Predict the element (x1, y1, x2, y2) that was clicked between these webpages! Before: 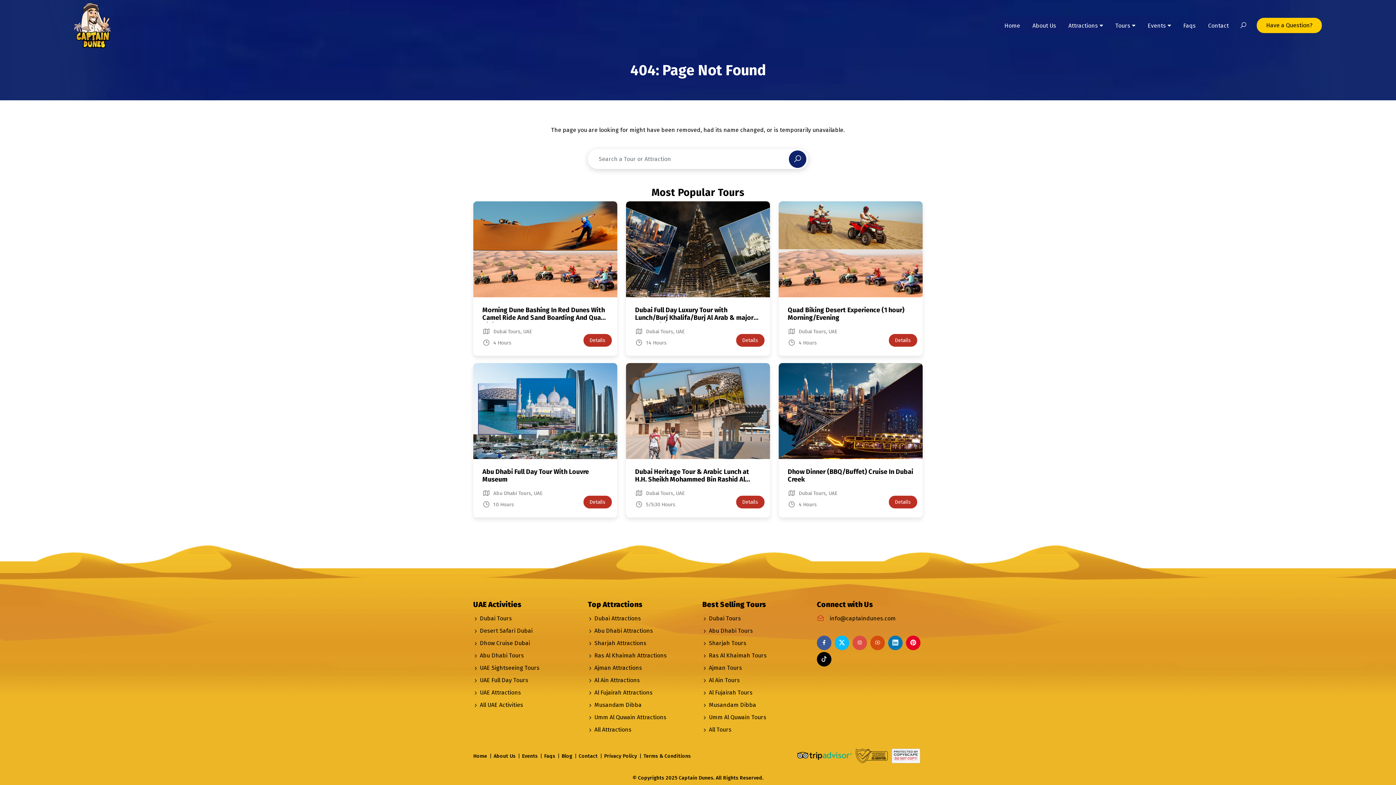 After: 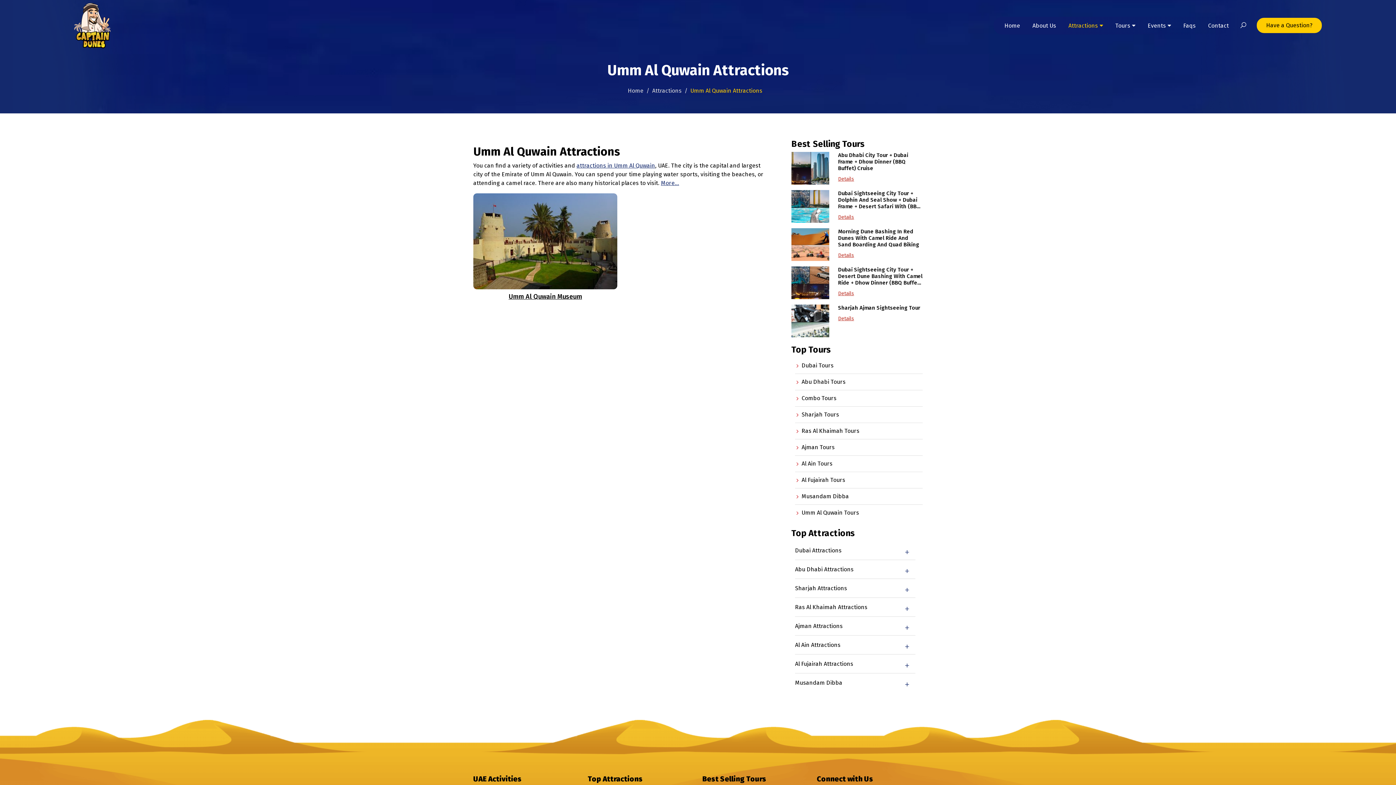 Action: label: Umm Al Quwain Attractions bbox: (594, 714, 666, 721)